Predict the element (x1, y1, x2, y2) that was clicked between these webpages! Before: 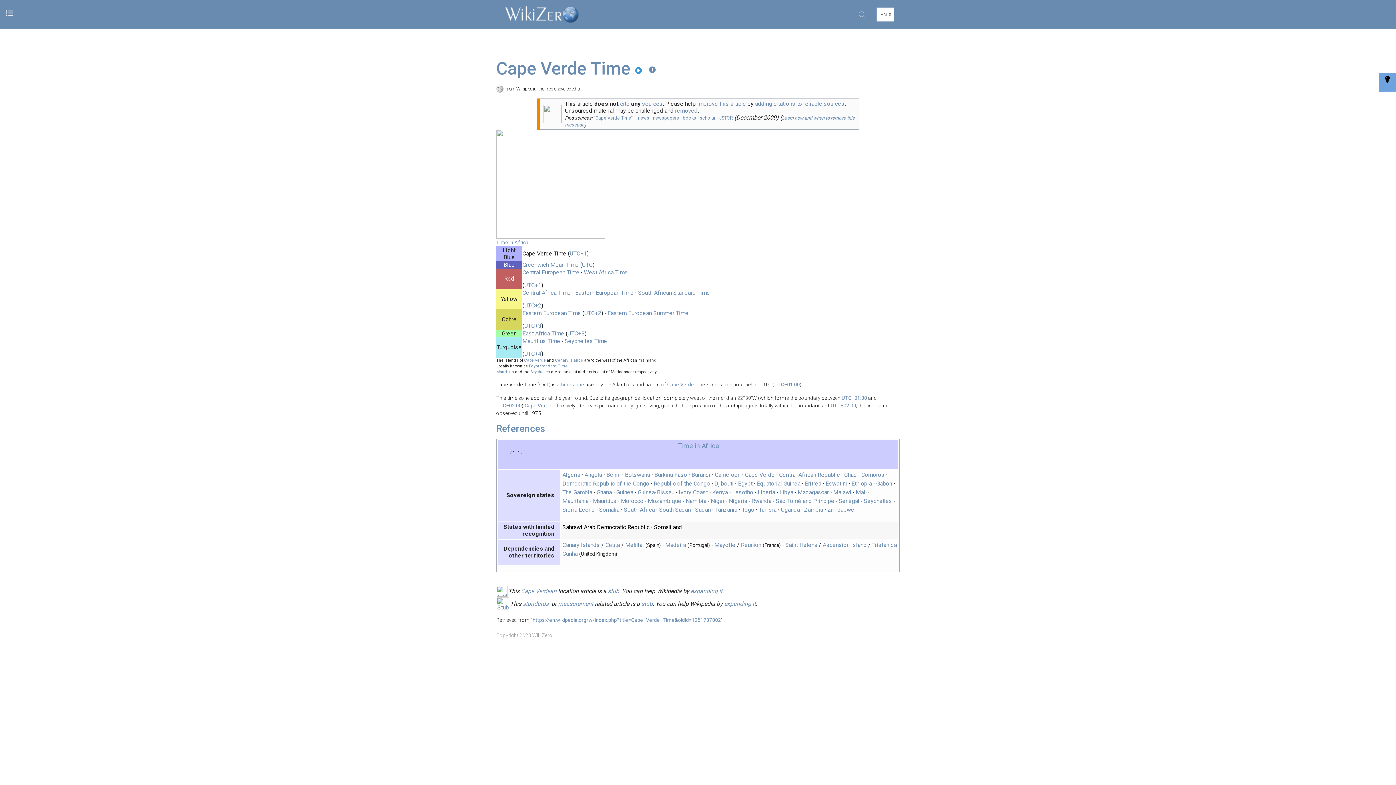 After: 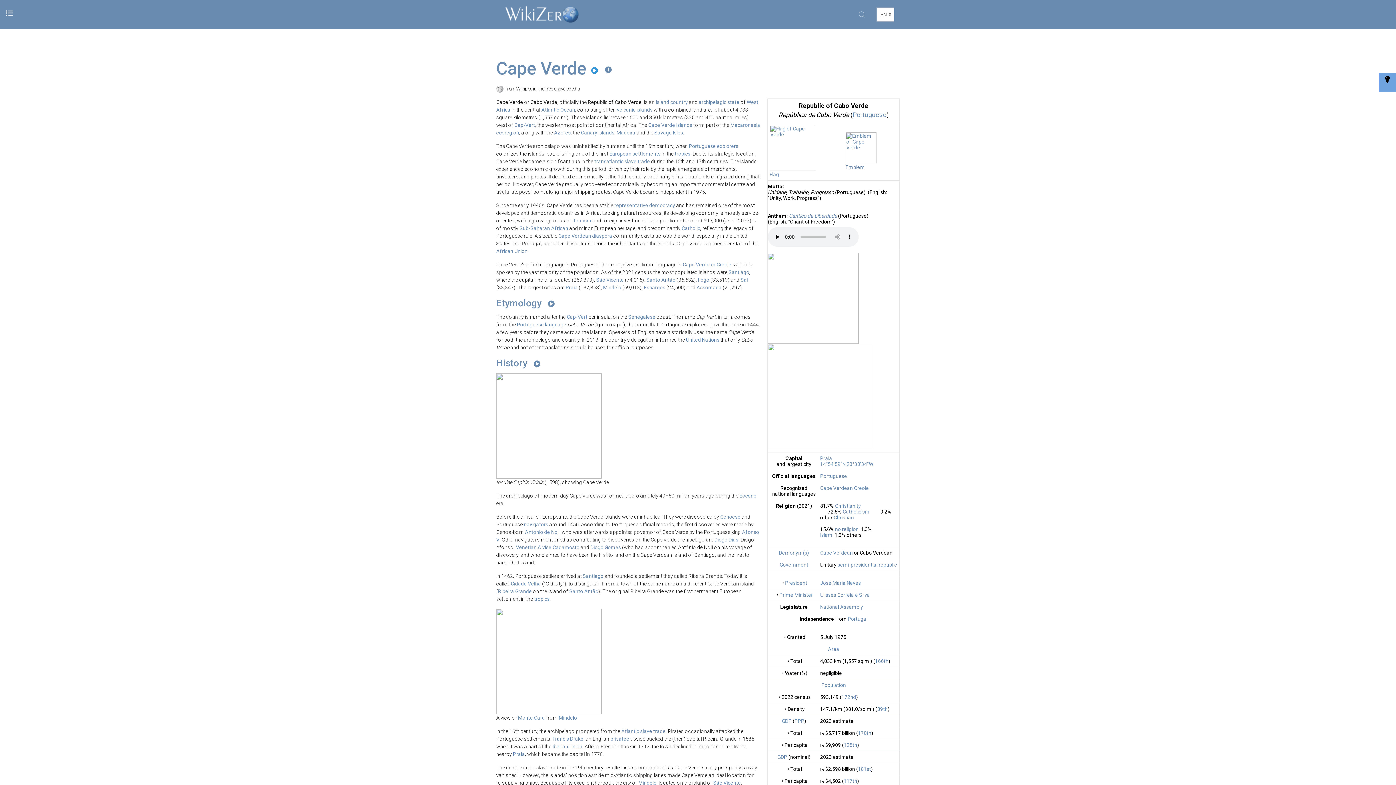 Action: bbox: (667, 381, 694, 387) label: Cape Verde